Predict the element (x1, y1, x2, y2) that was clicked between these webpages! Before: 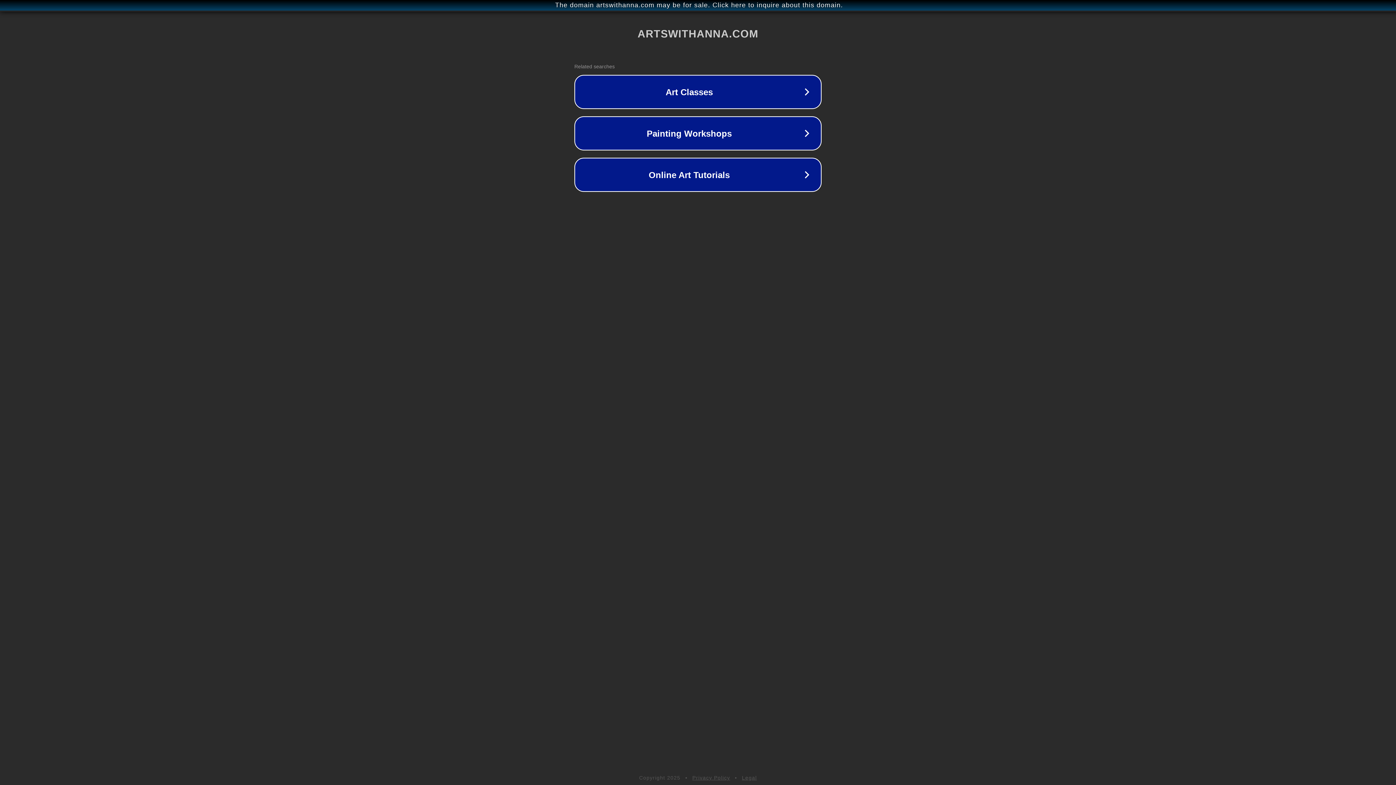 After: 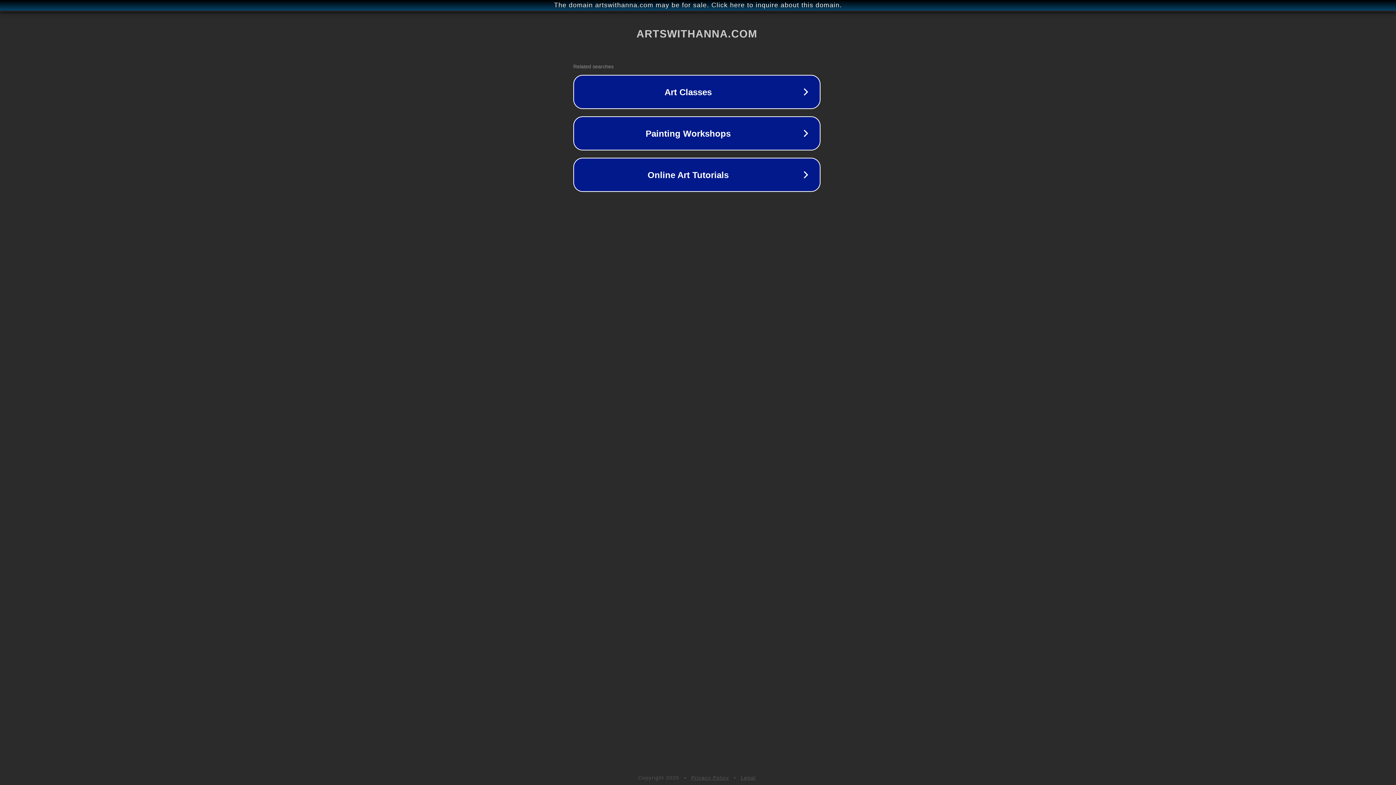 Action: bbox: (1, 1, 1397, 9) label: The domain artswithanna.com may be for sale. Click here to inquire about this domain.